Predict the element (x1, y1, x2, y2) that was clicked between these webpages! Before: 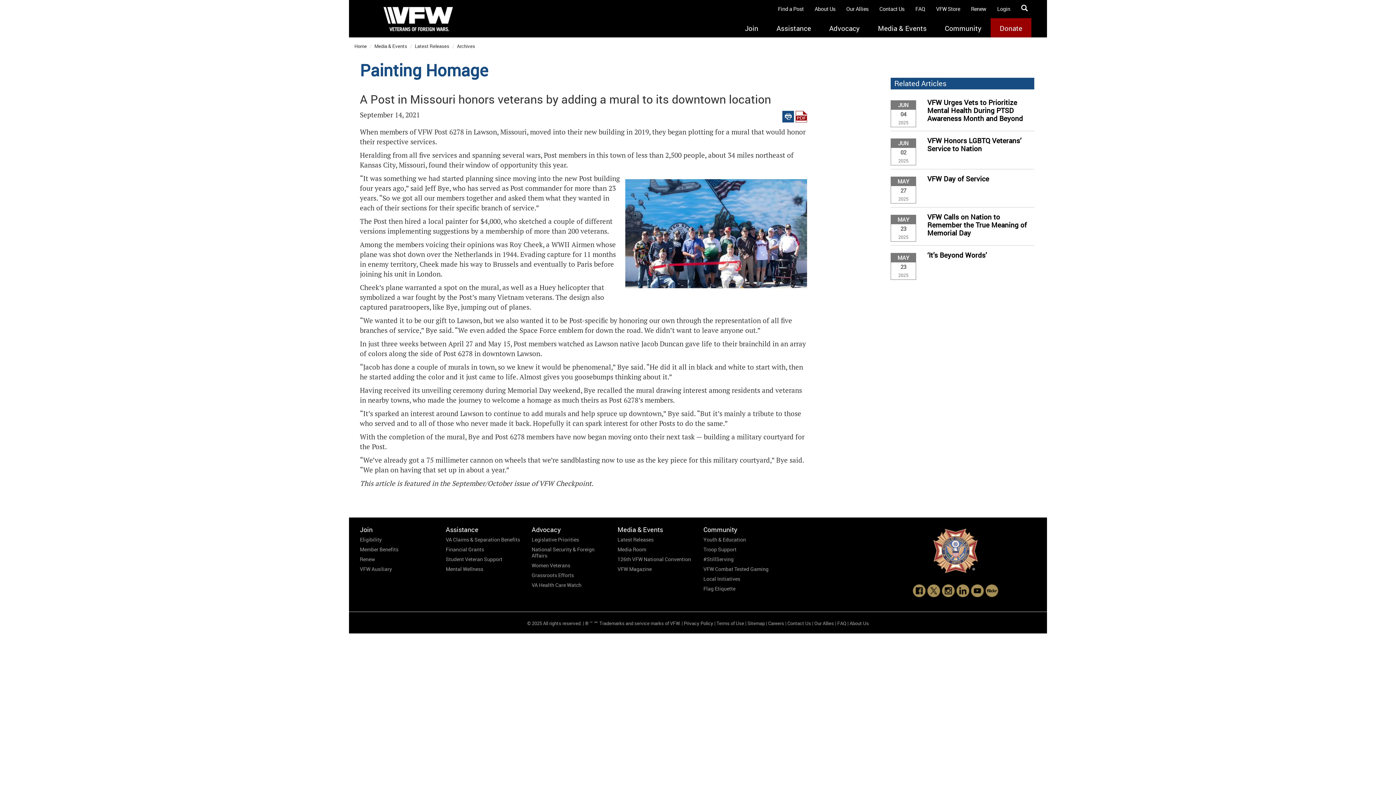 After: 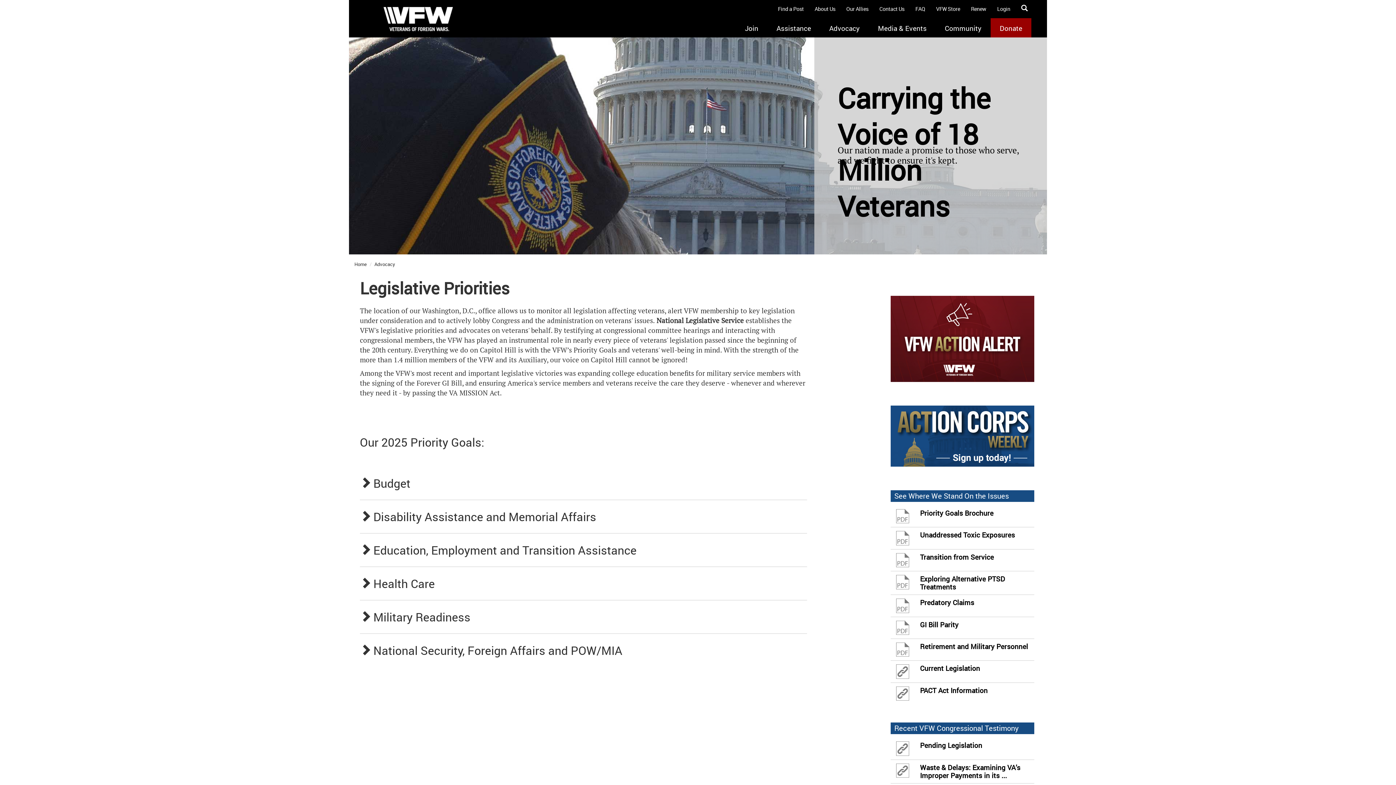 Action: label: Legislative Priorities bbox: (531, 536, 579, 543)